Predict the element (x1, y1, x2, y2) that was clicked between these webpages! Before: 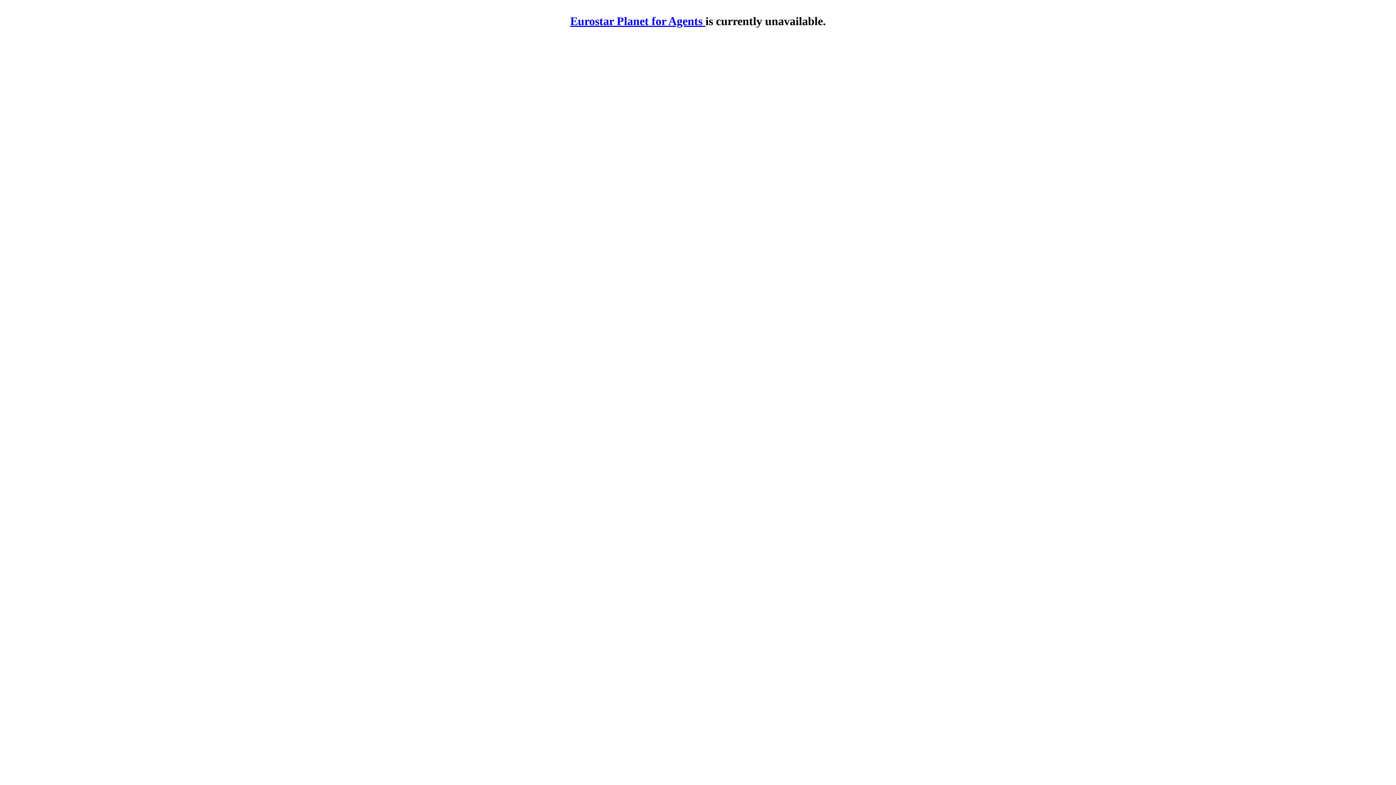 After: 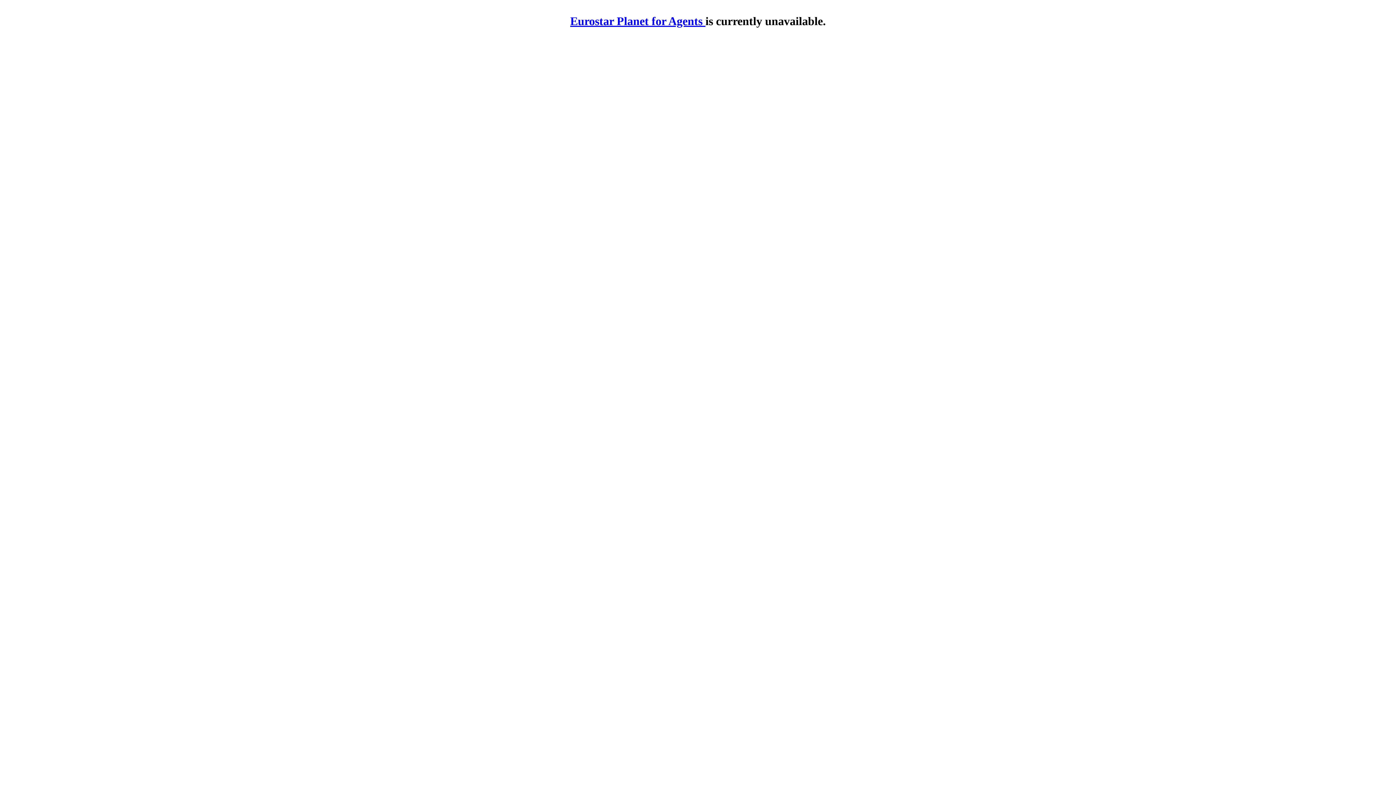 Action: bbox: (570, 14, 705, 27) label: Eurostar Planet for Agents 